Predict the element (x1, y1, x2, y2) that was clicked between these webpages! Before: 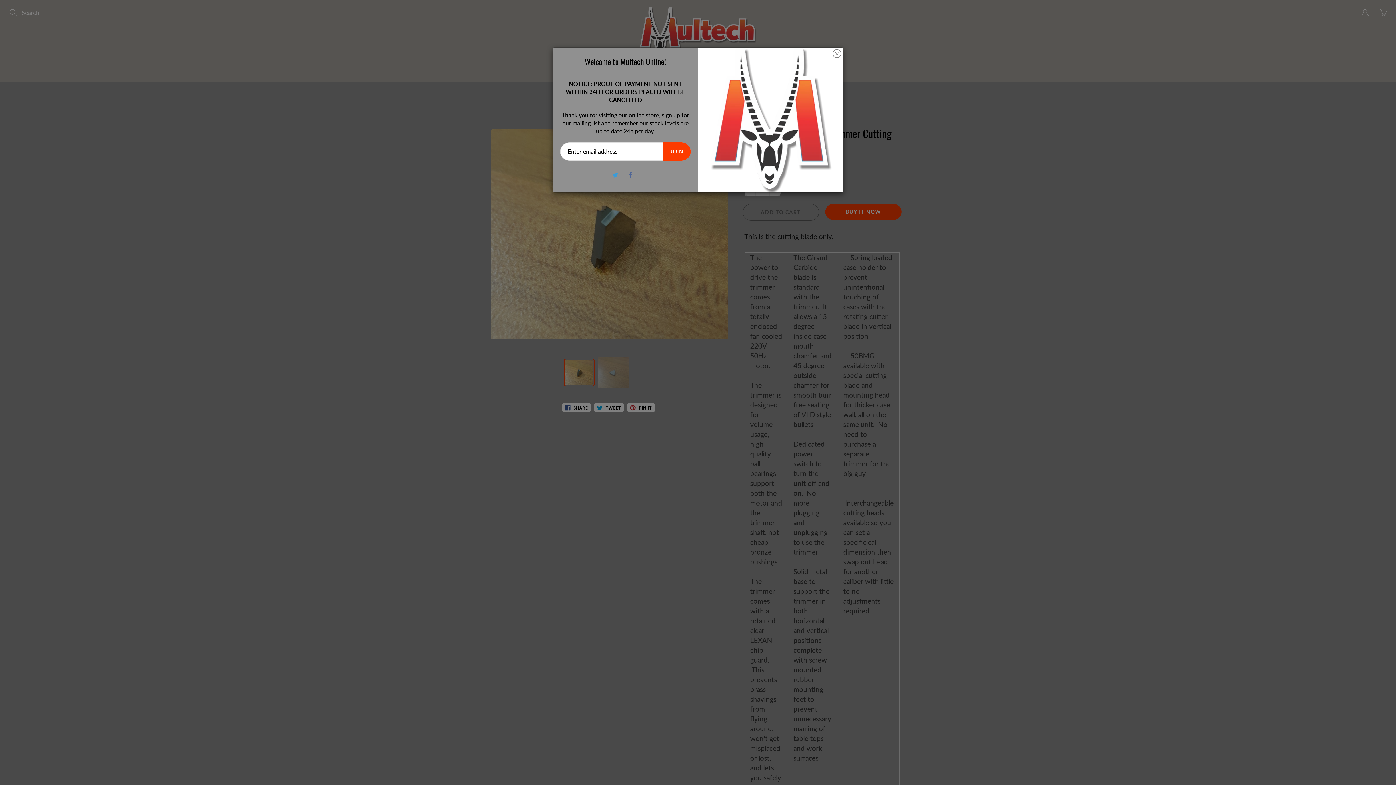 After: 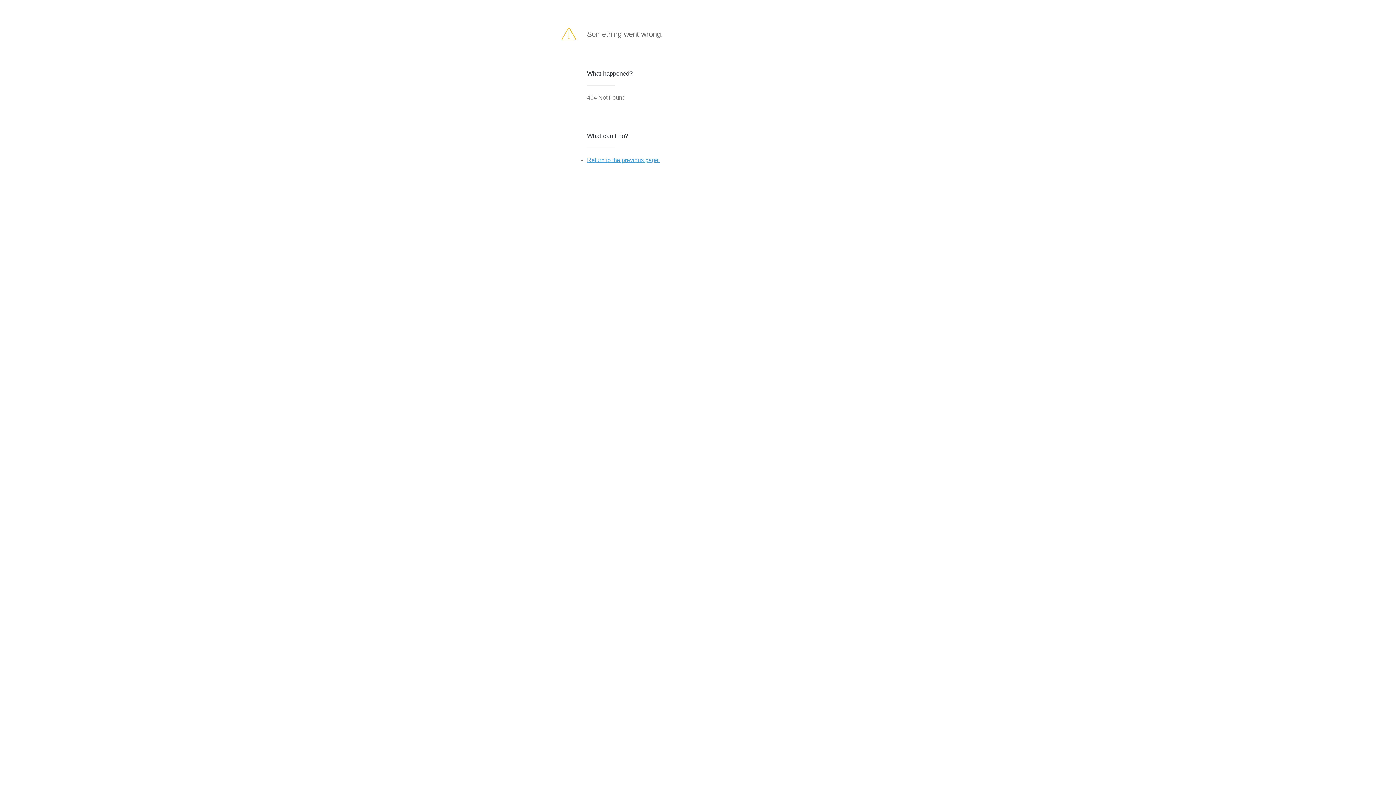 Action: bbox: (663, 142, 690, 160) label: JOIN